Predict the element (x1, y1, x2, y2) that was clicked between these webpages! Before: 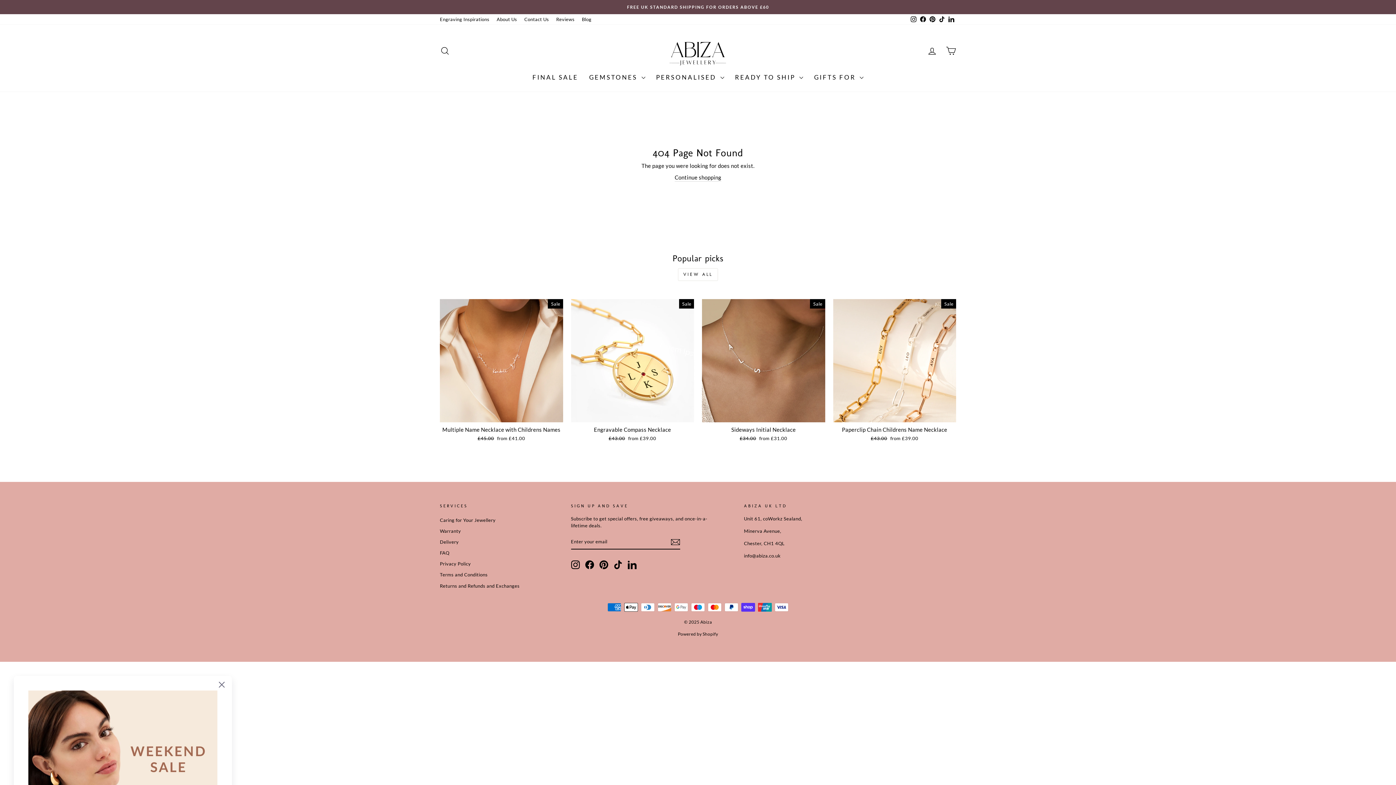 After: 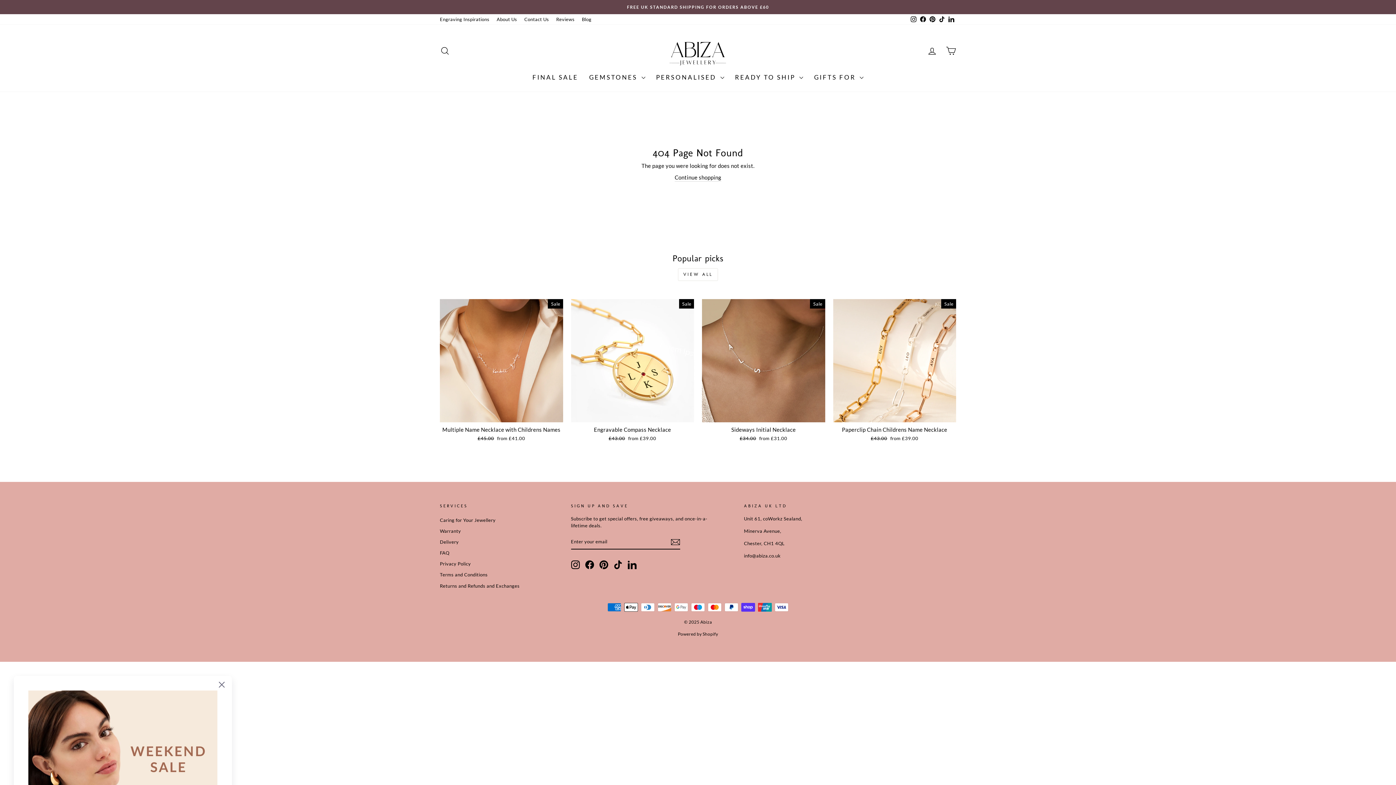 Action: bbox: (599, 560, 608, 569) label: Pinterest